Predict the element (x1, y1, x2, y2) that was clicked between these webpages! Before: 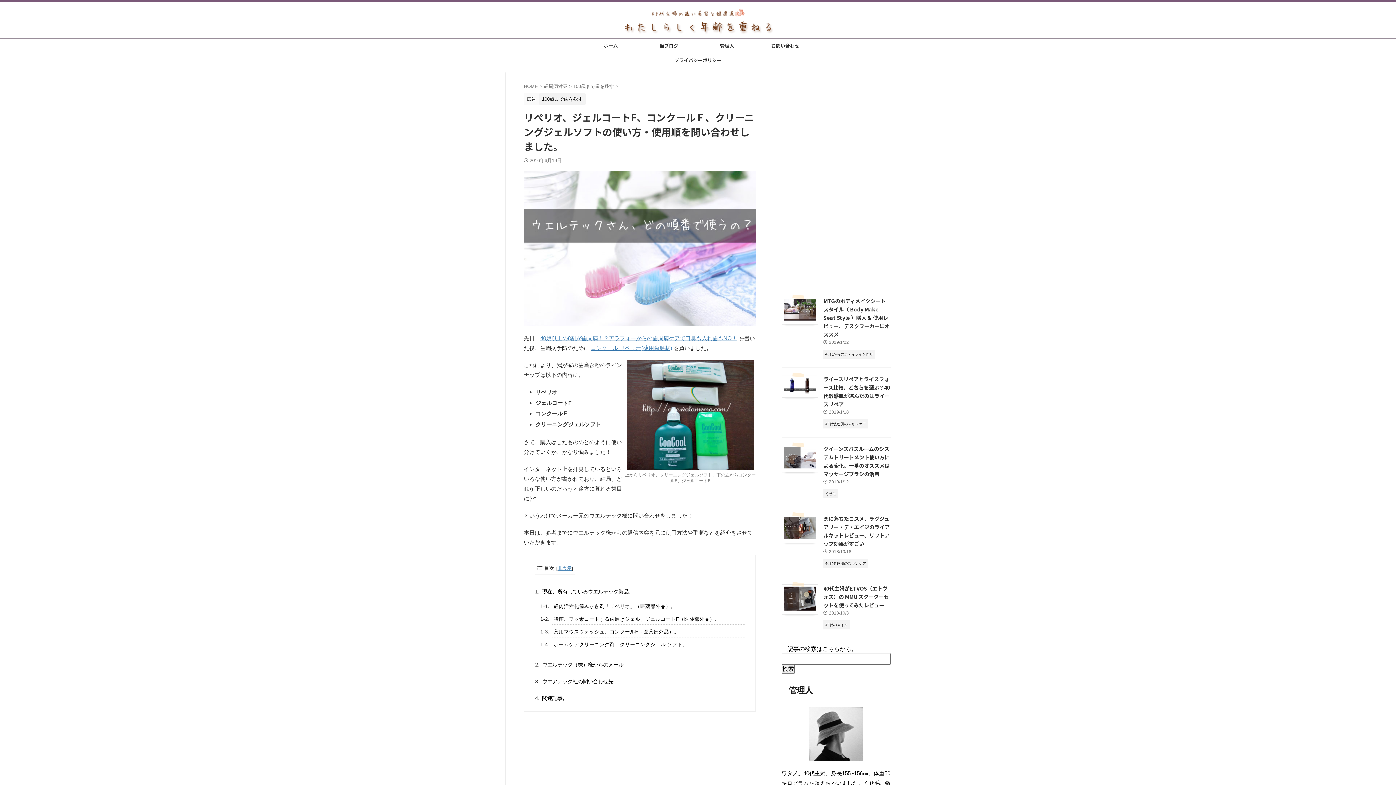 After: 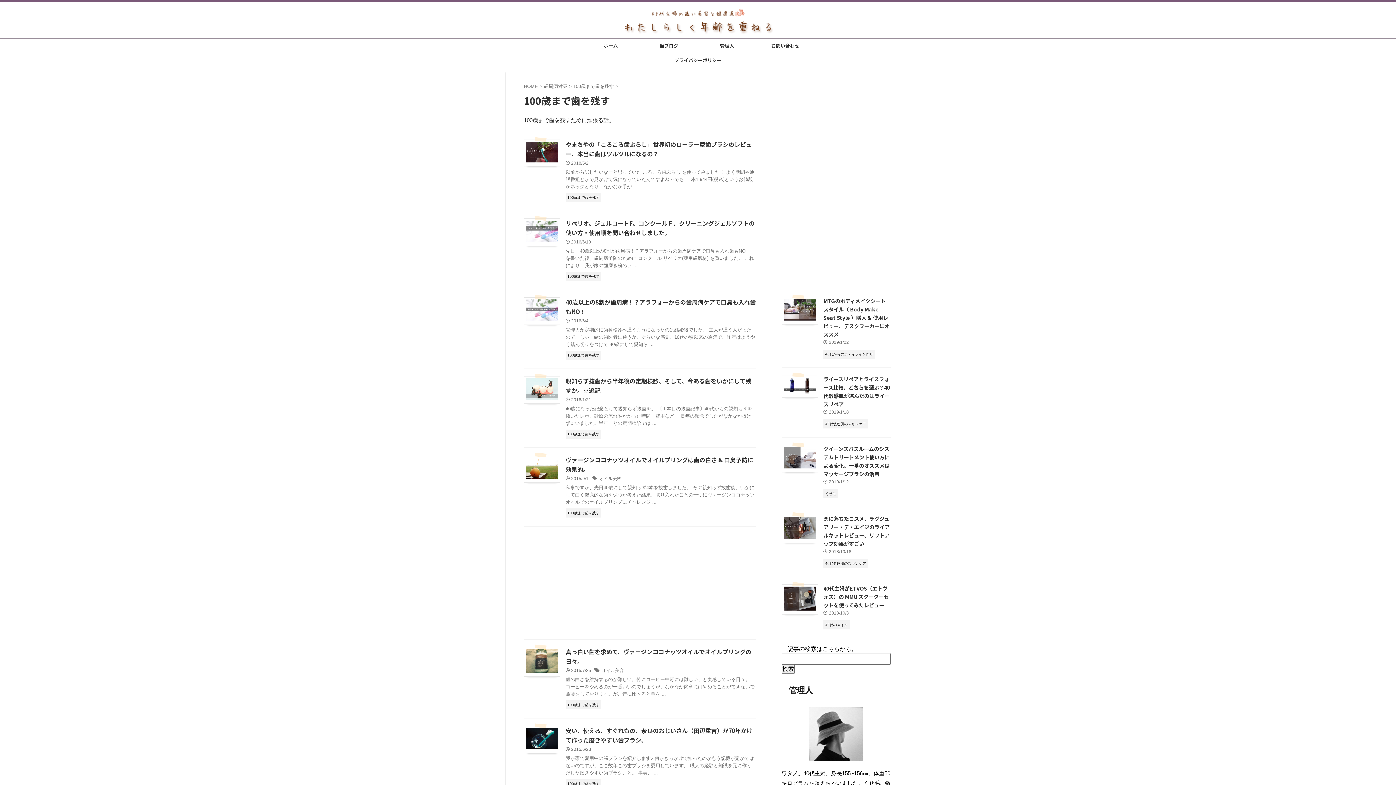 Action: label: 100歳まで歯を残す bbox: (539, 91, 585, 104)